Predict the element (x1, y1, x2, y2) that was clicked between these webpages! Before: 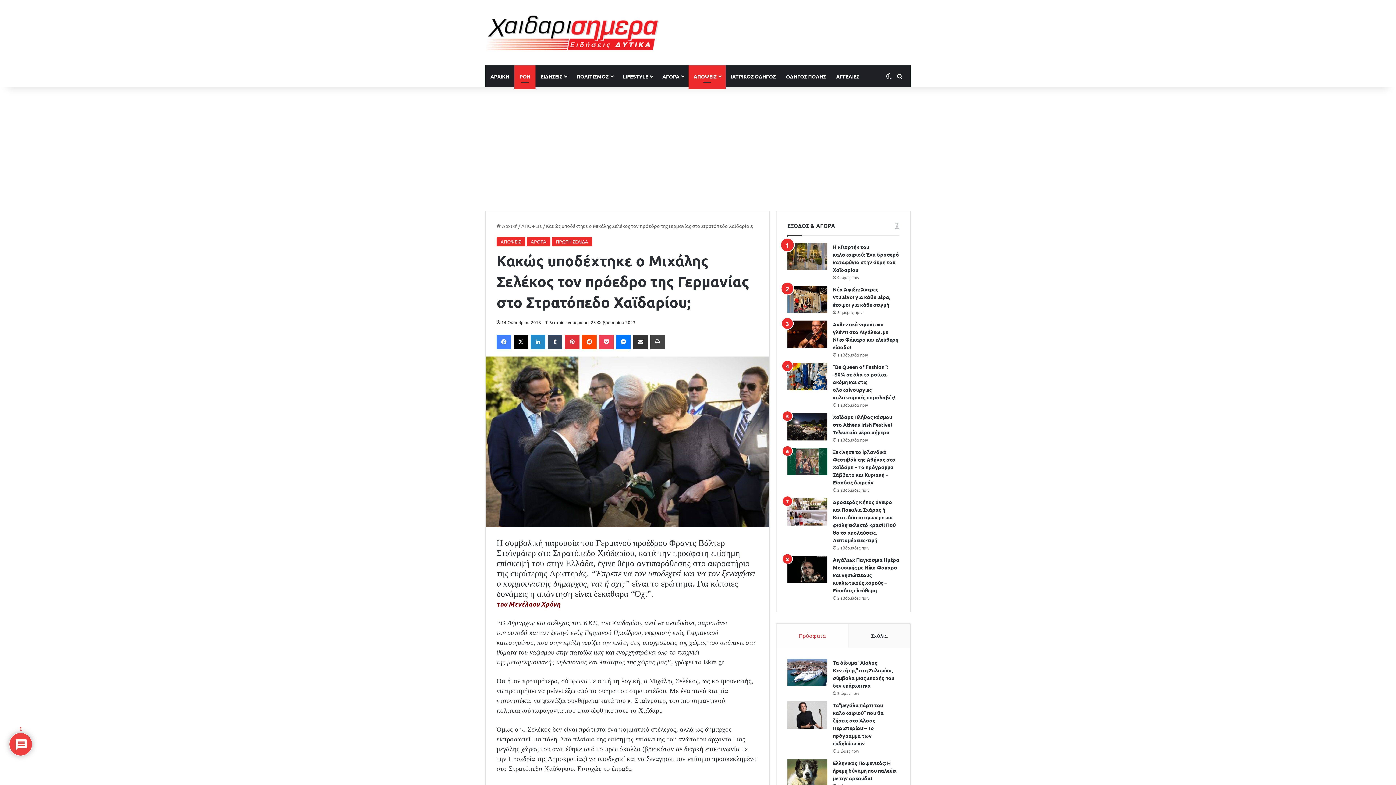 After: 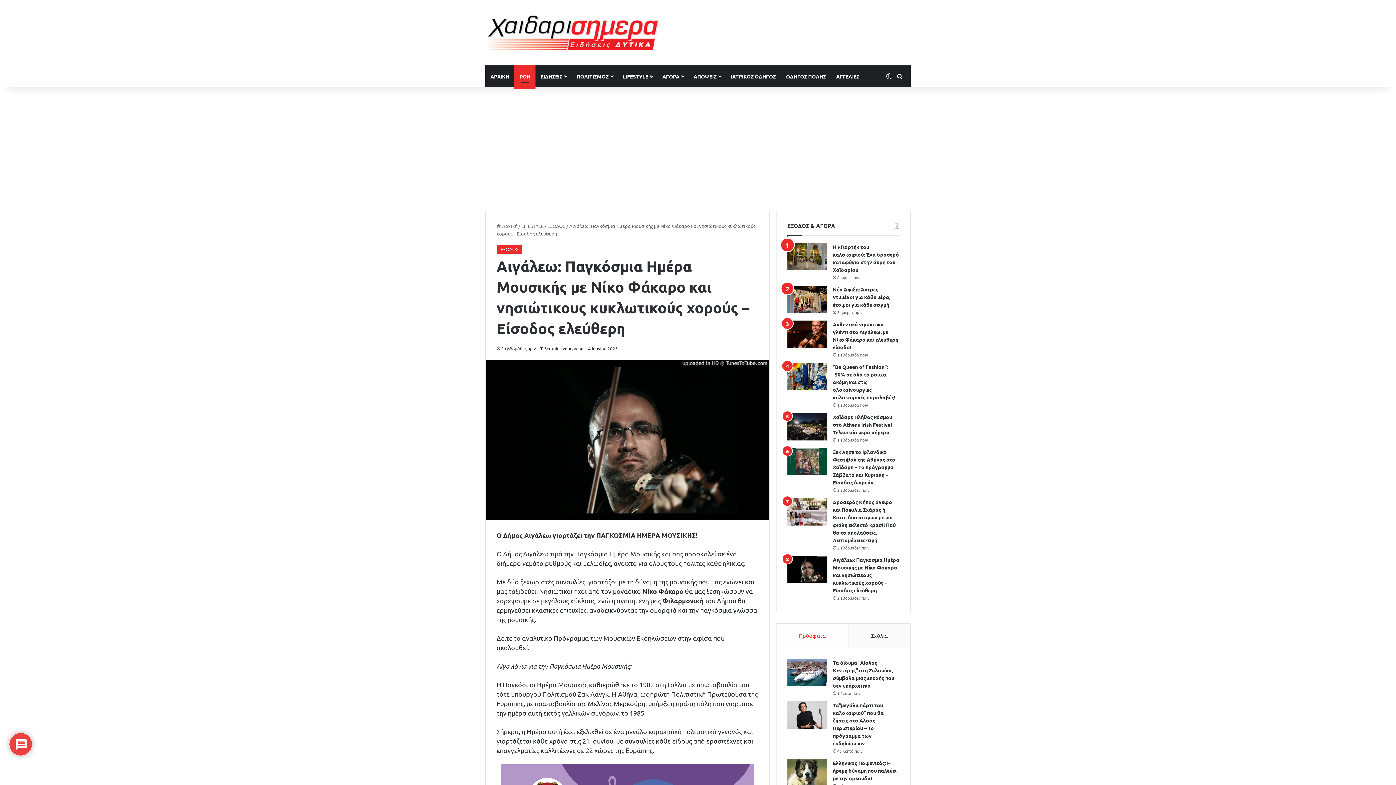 Action: label: Αιγάλεω: Παγκόσμια Ημέρα Μουσικής με Νίκο Φάκαρο και νησιώτικους κυκλωτικούς χορούς – Είσοδος ελεύθερη bbox: (833, 556, 899, 593)